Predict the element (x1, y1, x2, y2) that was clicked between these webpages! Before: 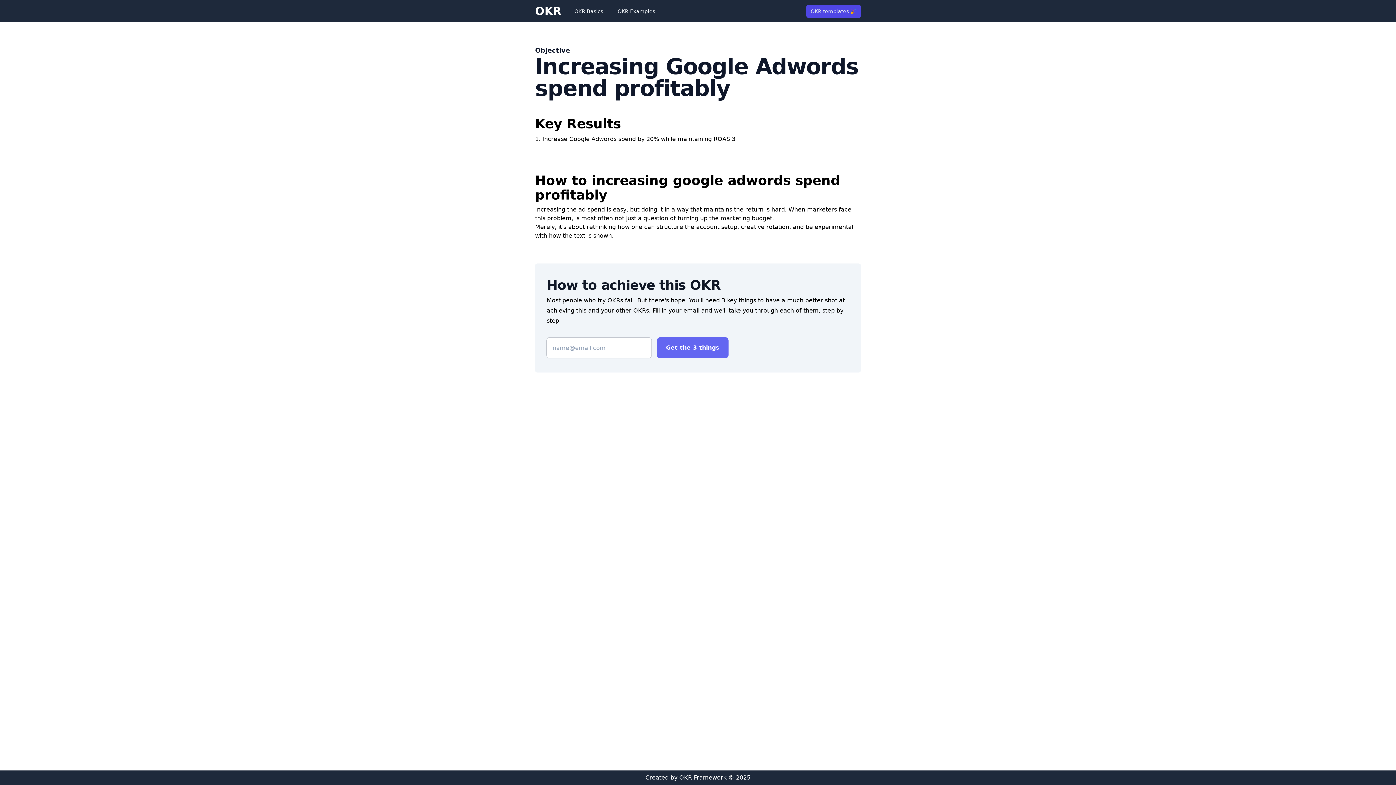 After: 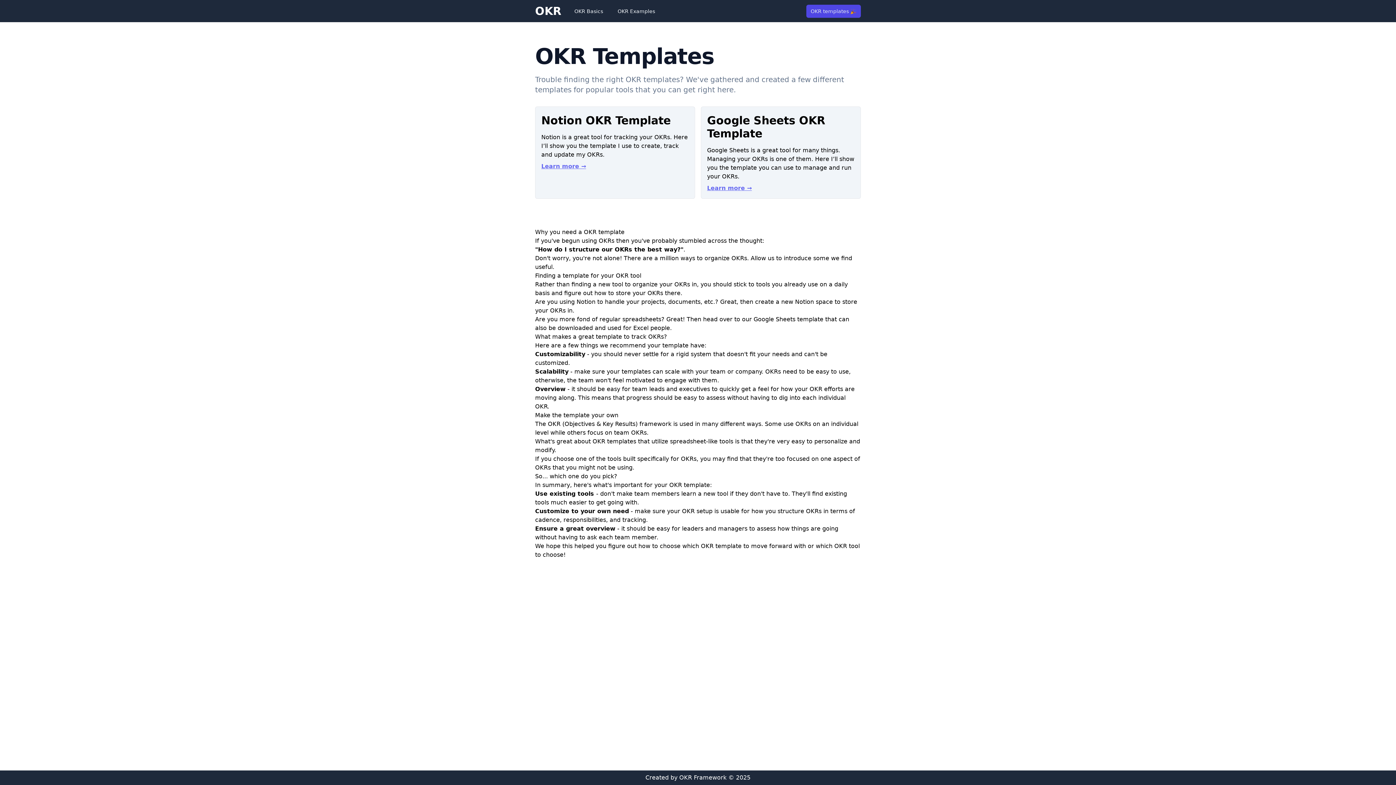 Action: label: OKR templates 🎉 bbox: (806, 4, 861, 17)